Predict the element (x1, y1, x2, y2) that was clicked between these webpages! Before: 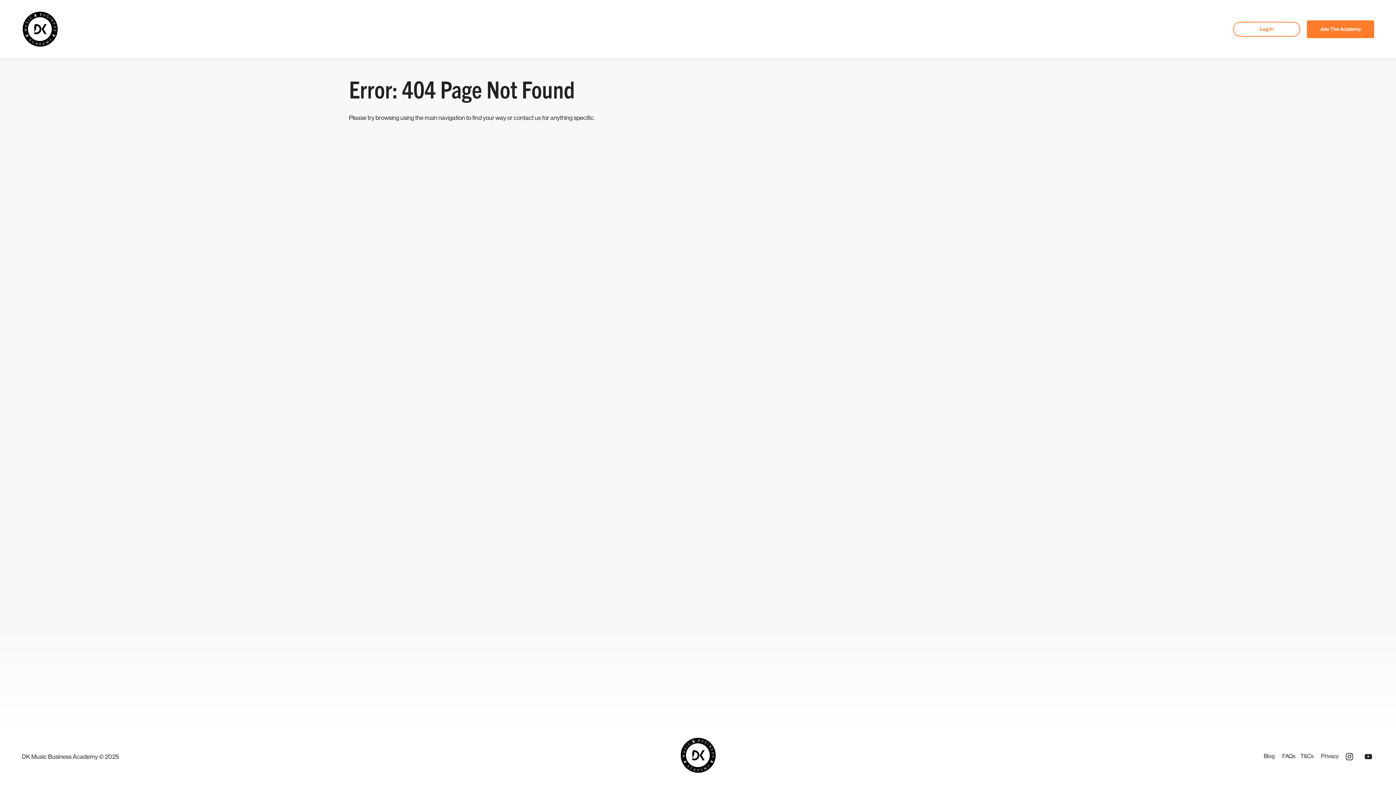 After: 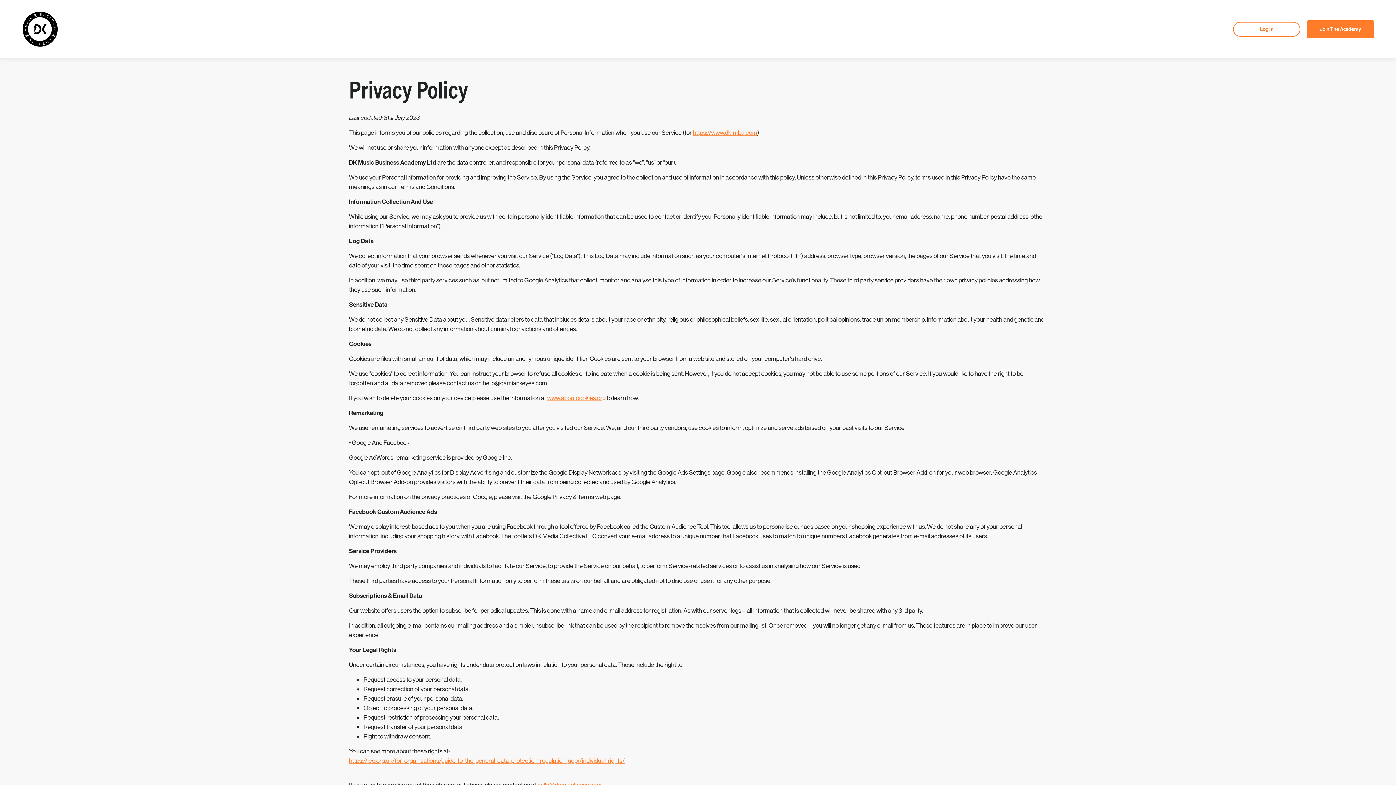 Action: bbox: (1321, 752, 1339, 760) label: Privacy